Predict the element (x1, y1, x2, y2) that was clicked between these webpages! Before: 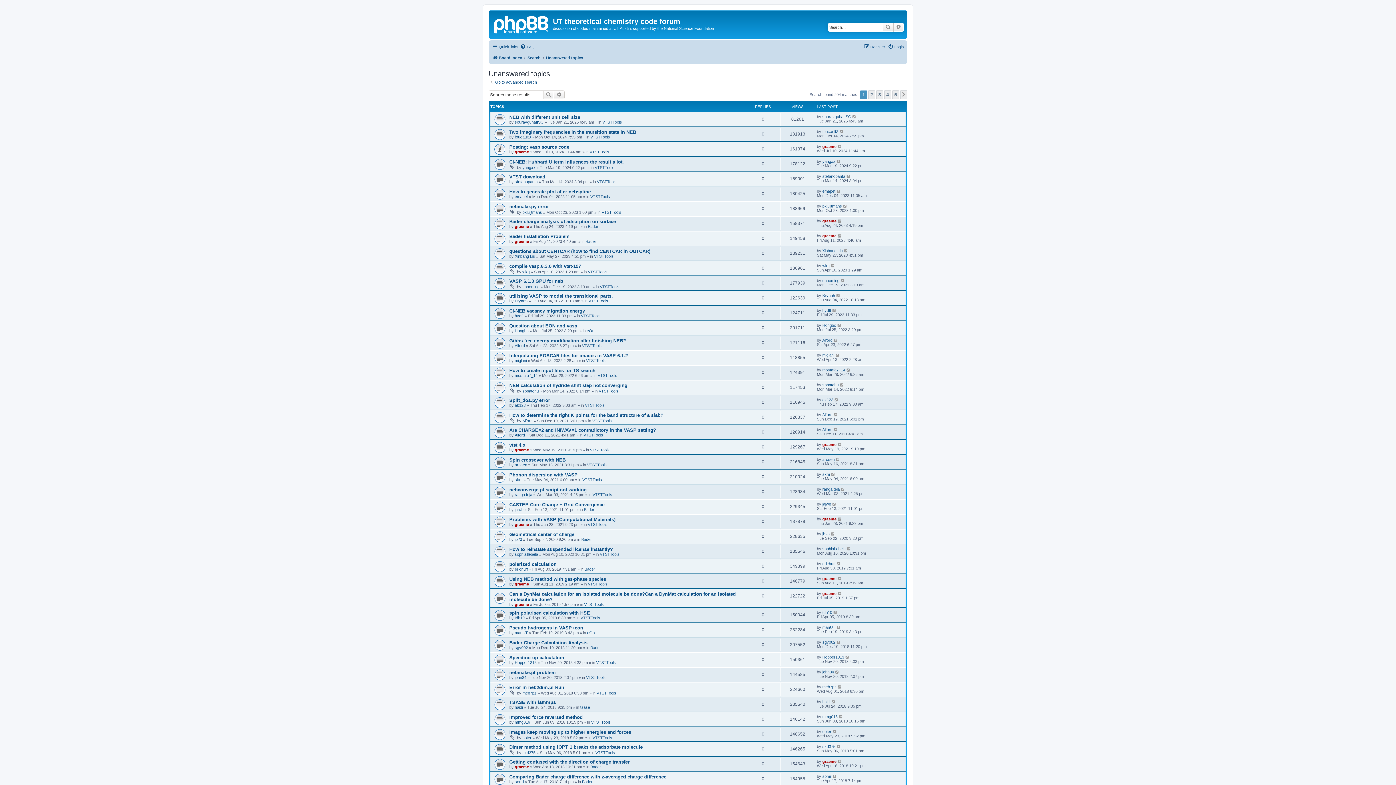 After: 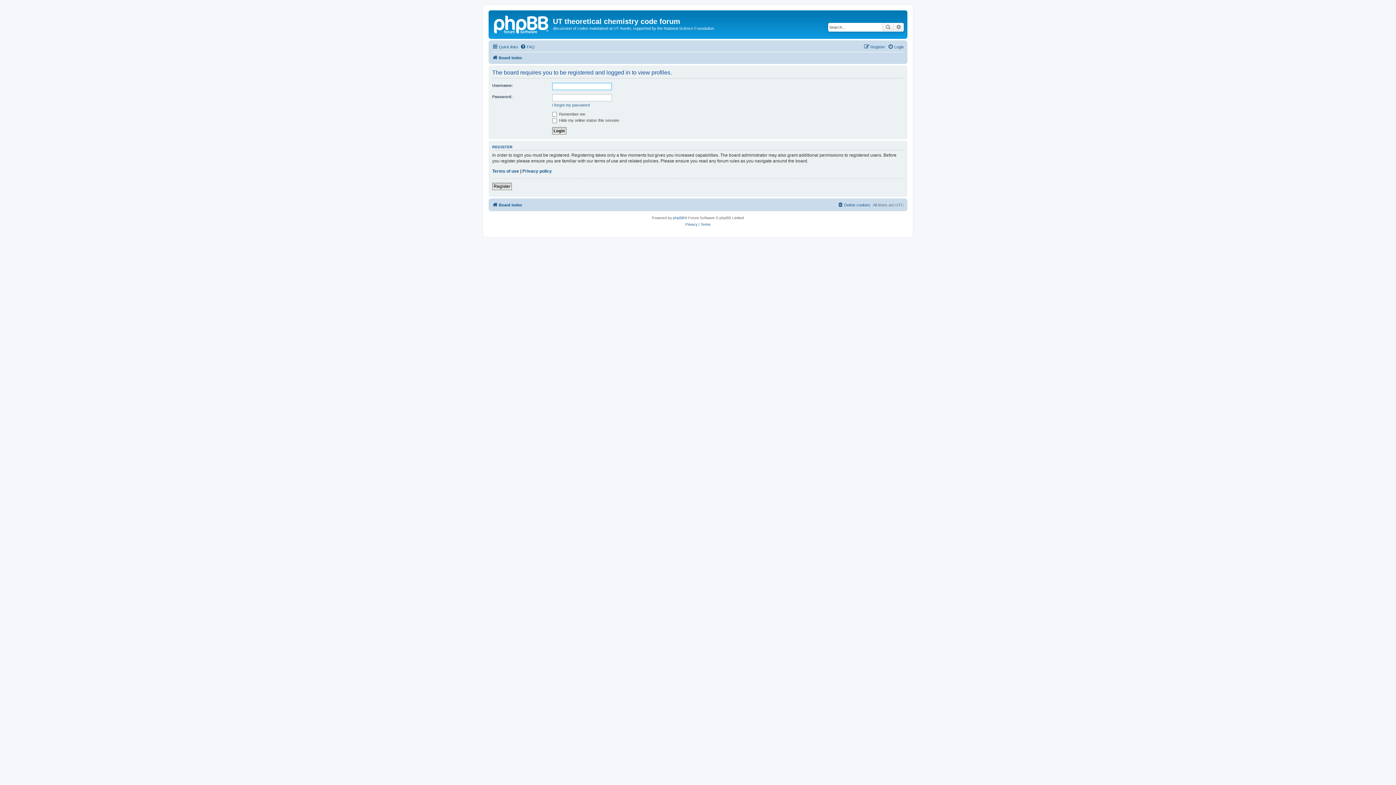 Action: label: graeme bbox: (514, 239, 529, 243)